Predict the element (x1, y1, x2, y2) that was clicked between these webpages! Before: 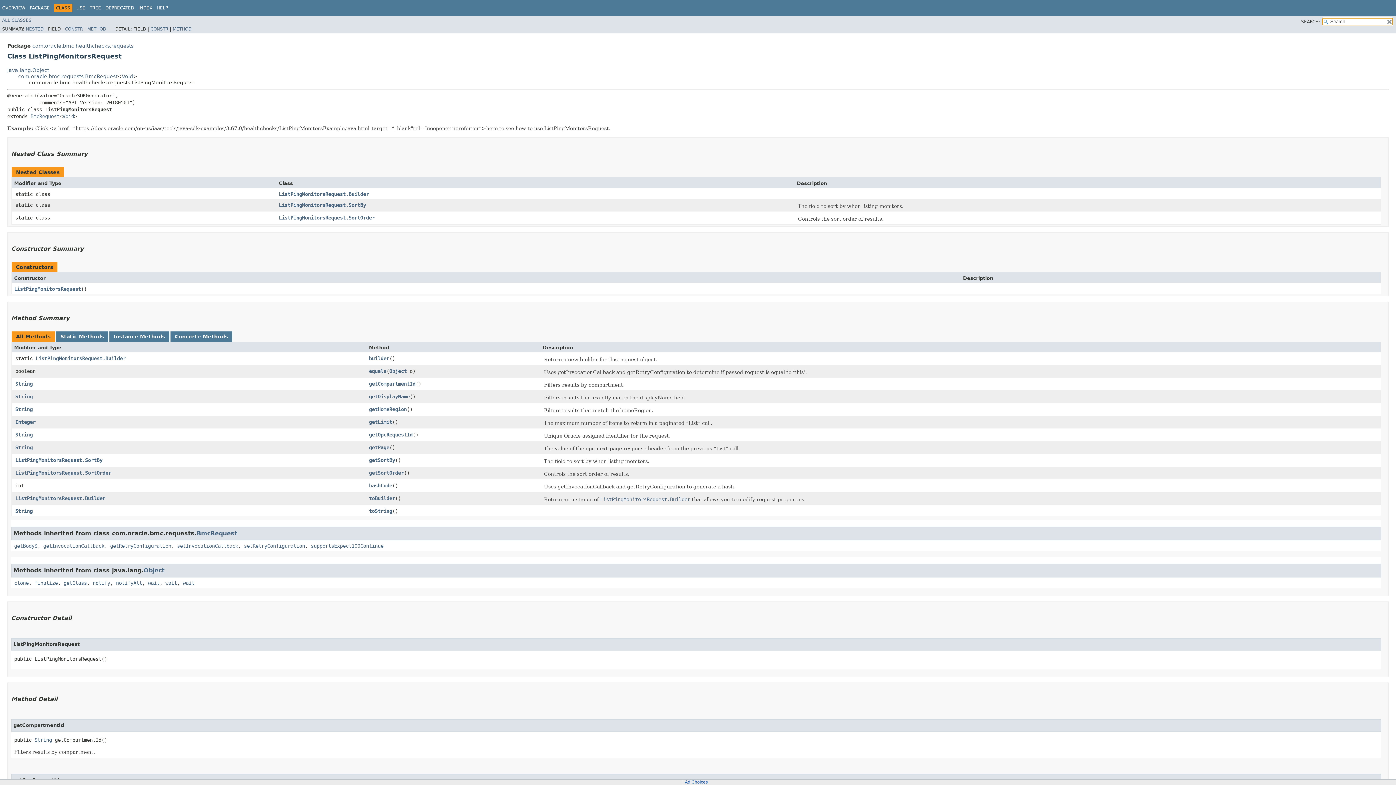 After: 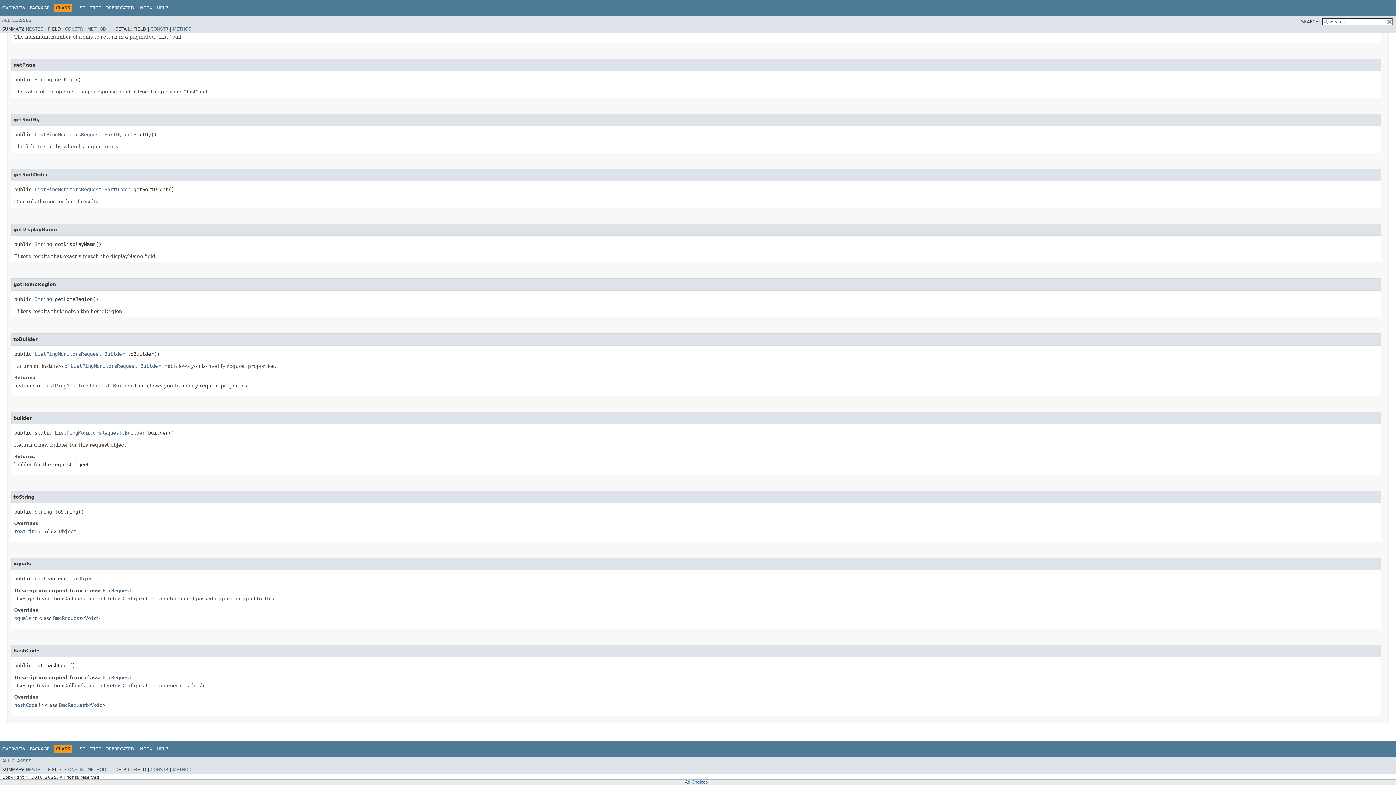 Action: bbox: (369, 444, 389, 450) label: getPage